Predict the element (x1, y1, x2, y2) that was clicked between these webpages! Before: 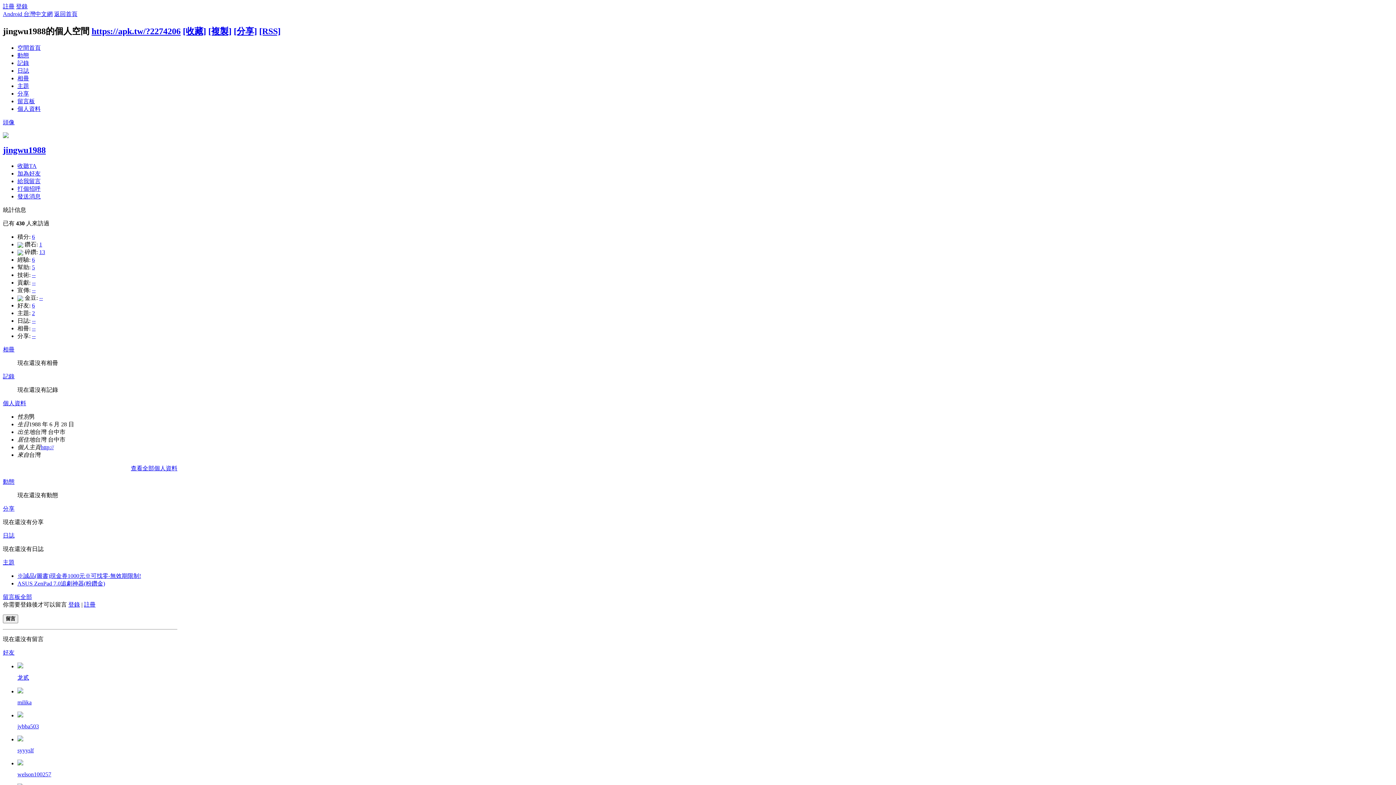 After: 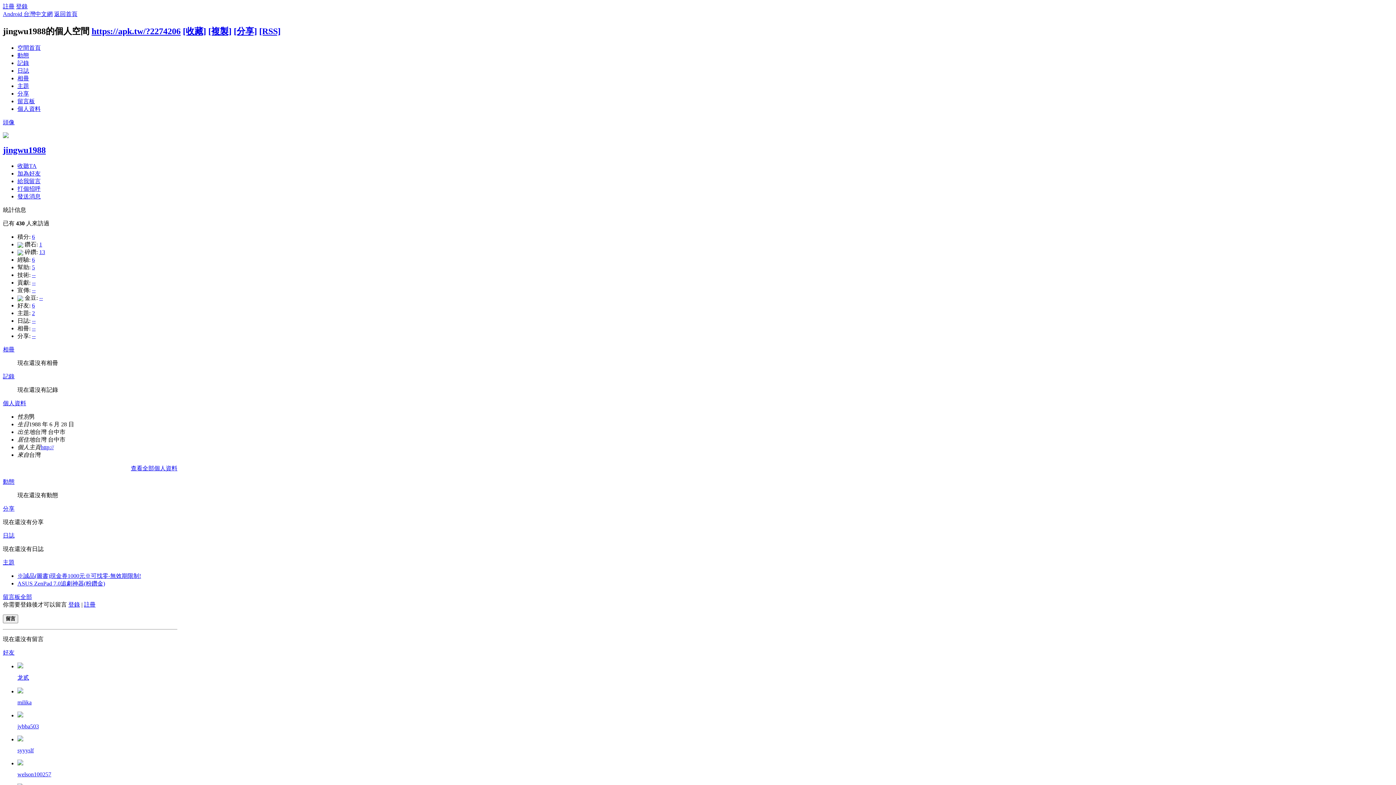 Action: bbox: (17, 663, 23, 669)